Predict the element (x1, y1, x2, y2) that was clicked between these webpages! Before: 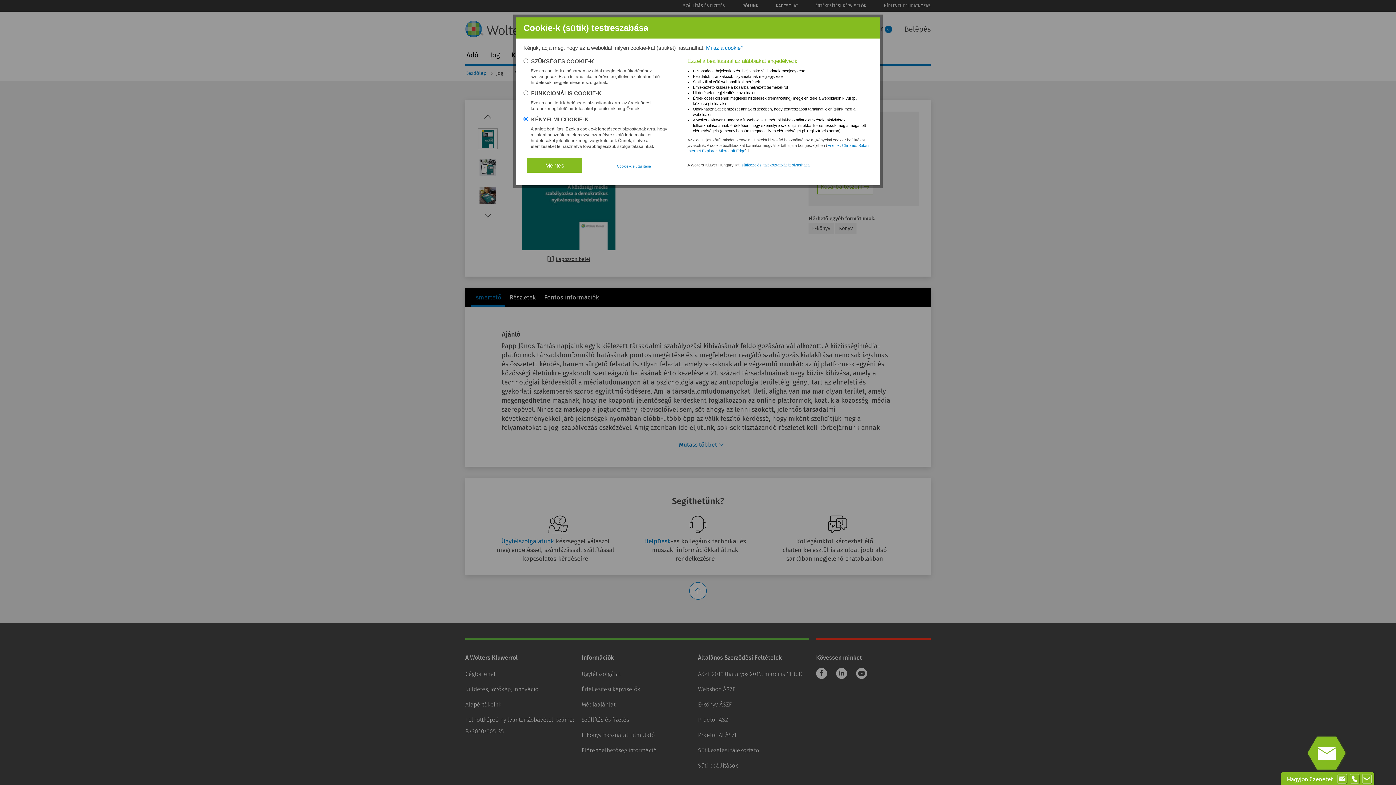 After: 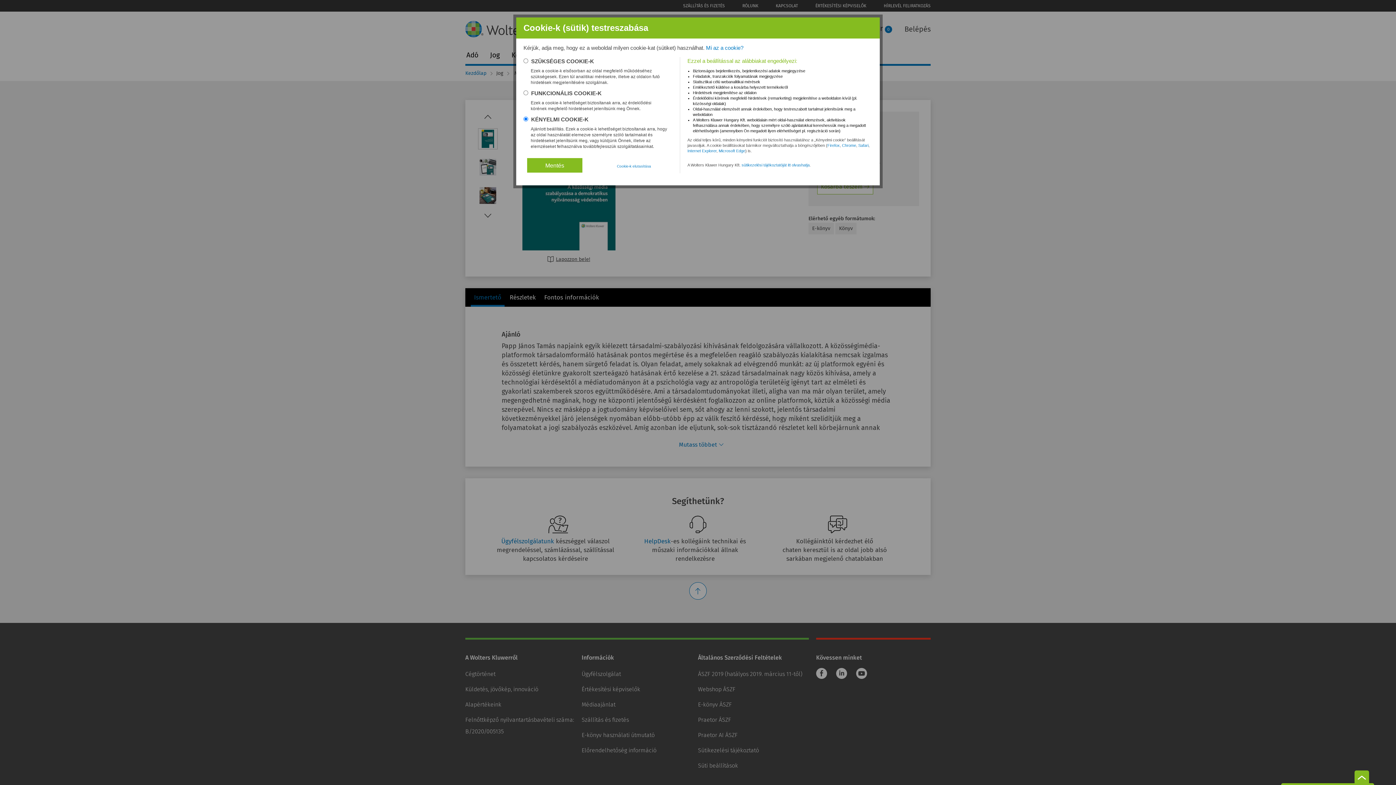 Action: bbox: (1362, 774, 1372, 783)